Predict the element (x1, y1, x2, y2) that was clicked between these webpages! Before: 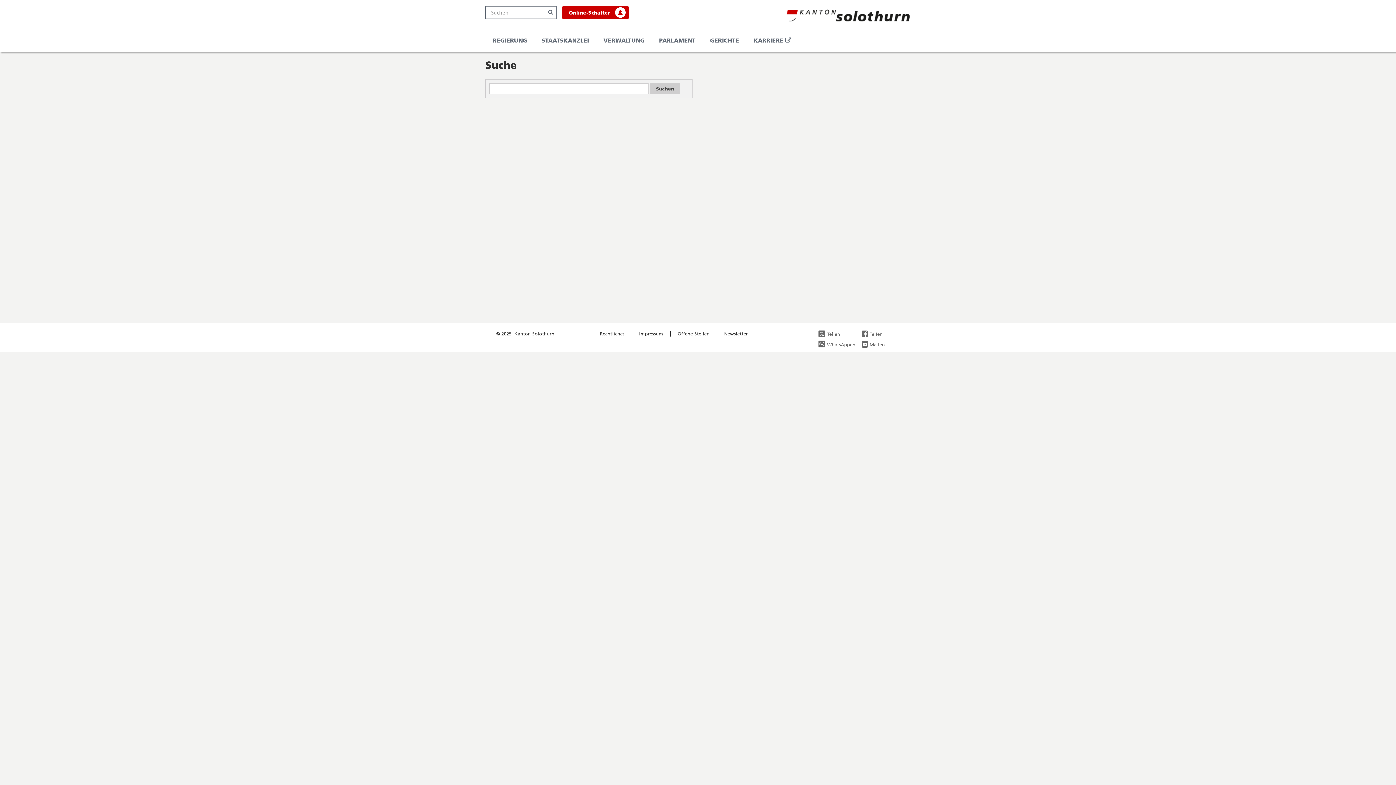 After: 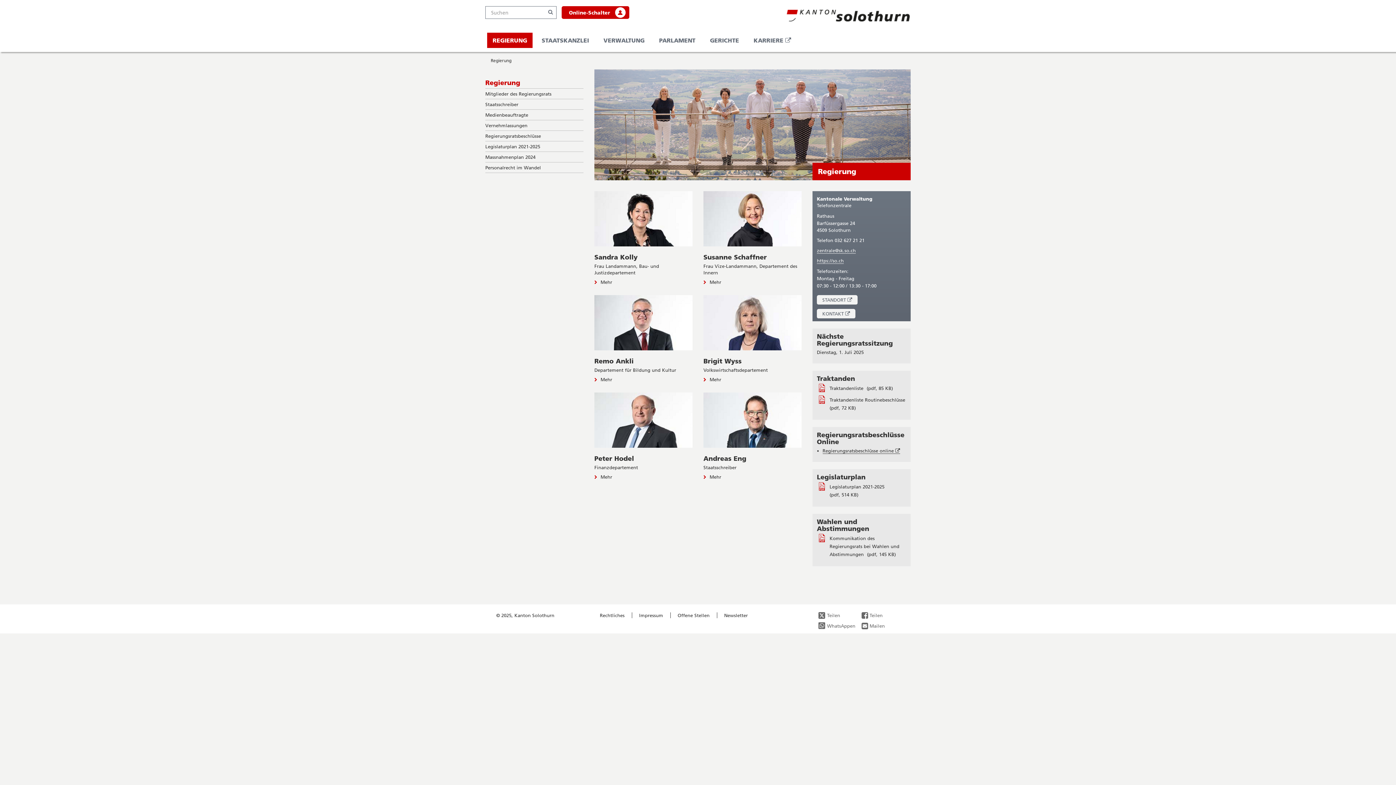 Action: bbox: (487, 32, 532, 48) label: REGIERUNG